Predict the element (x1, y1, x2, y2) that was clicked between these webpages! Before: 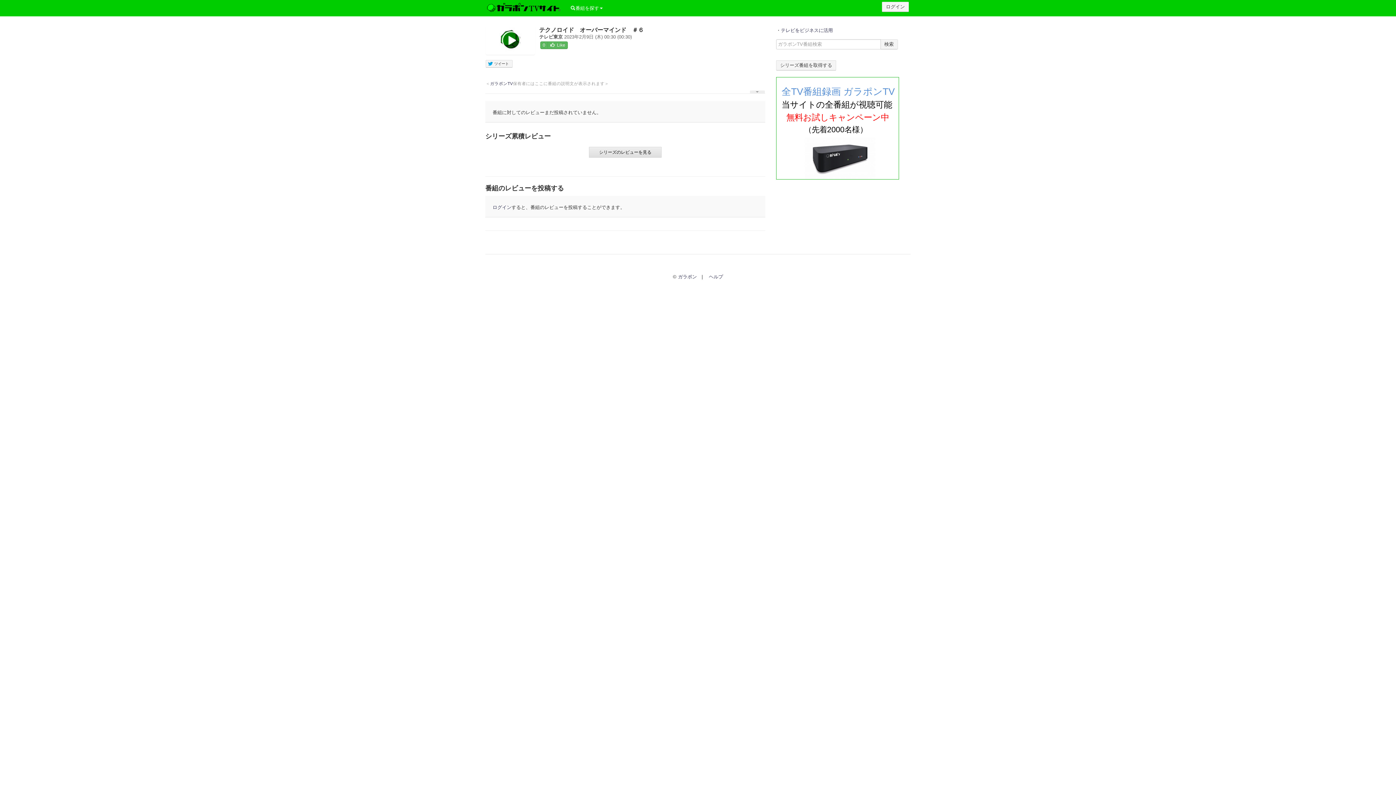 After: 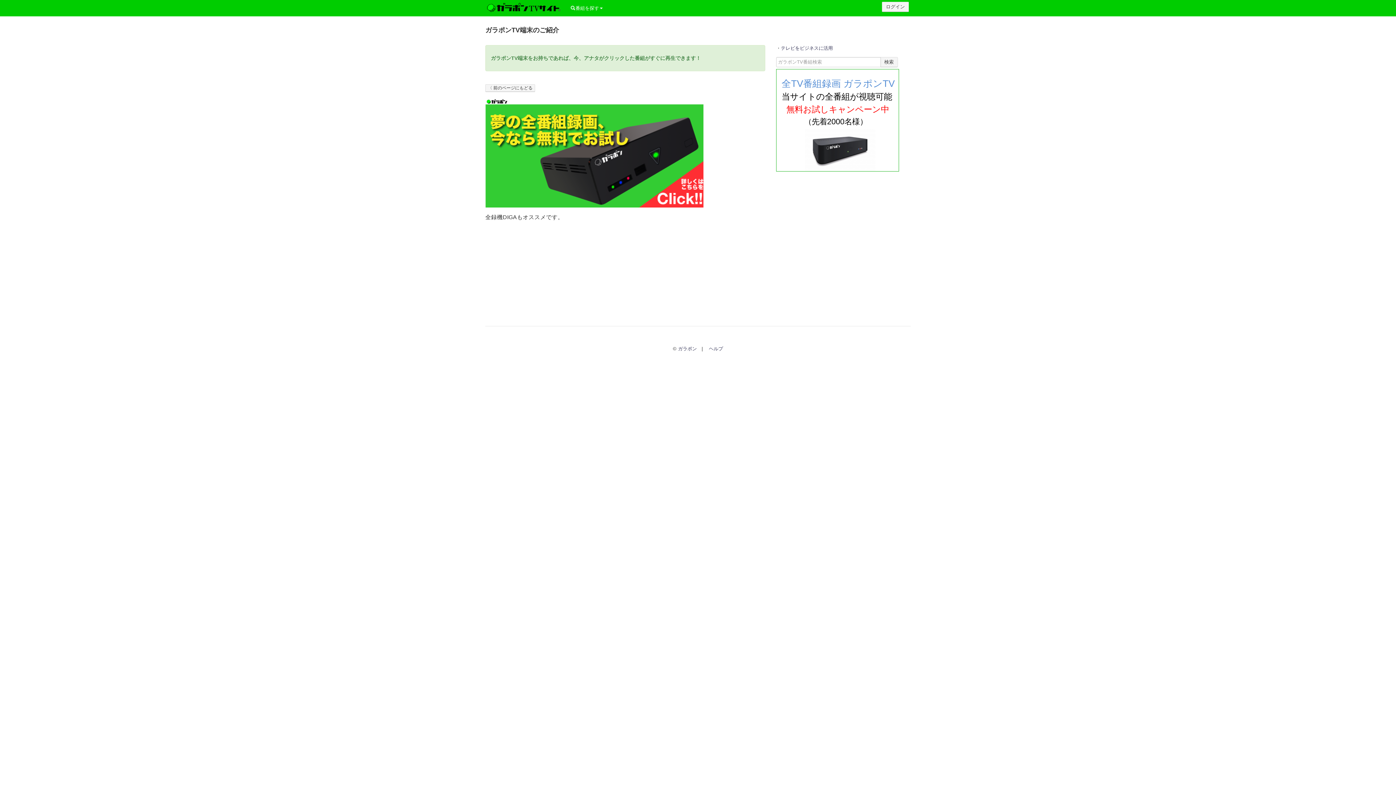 Action: bbox: (485, 25, 538, 54)